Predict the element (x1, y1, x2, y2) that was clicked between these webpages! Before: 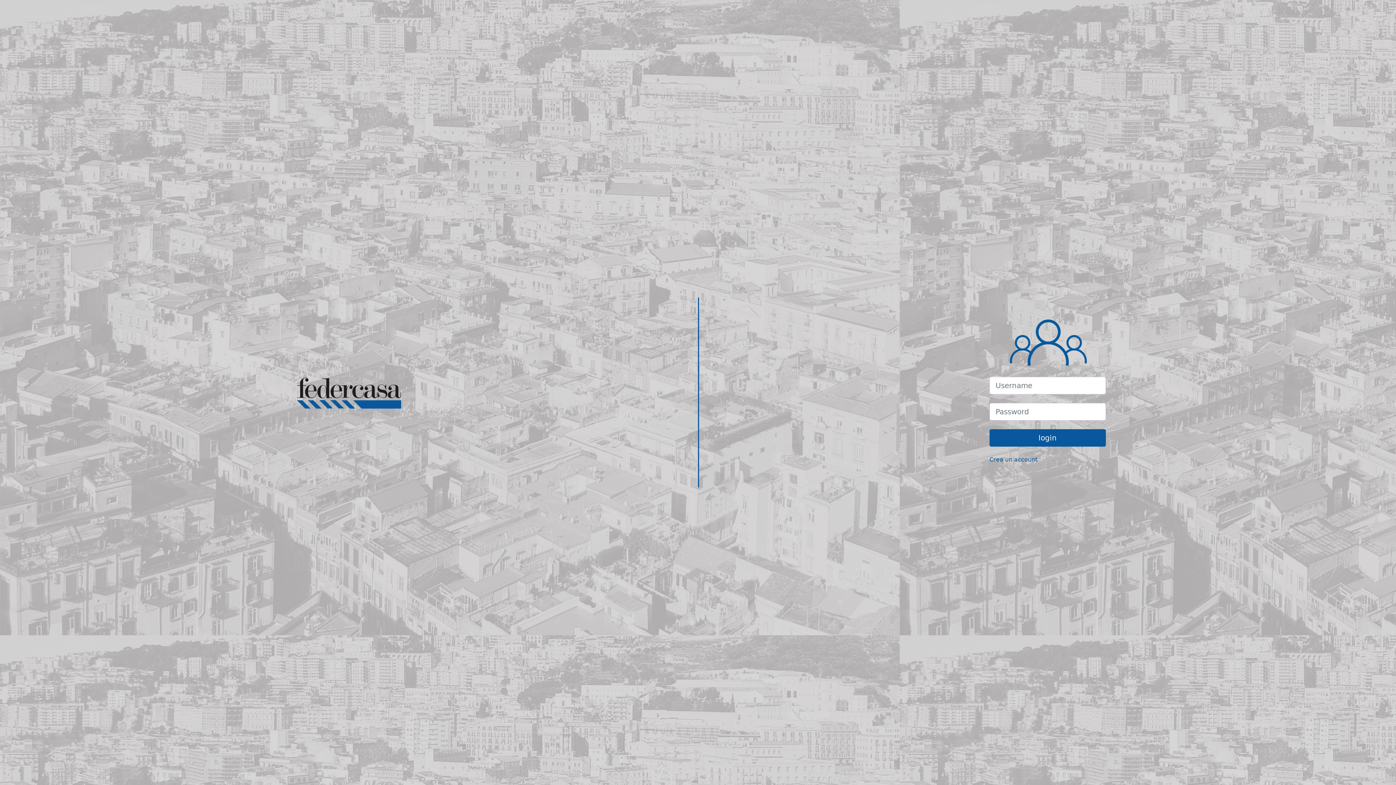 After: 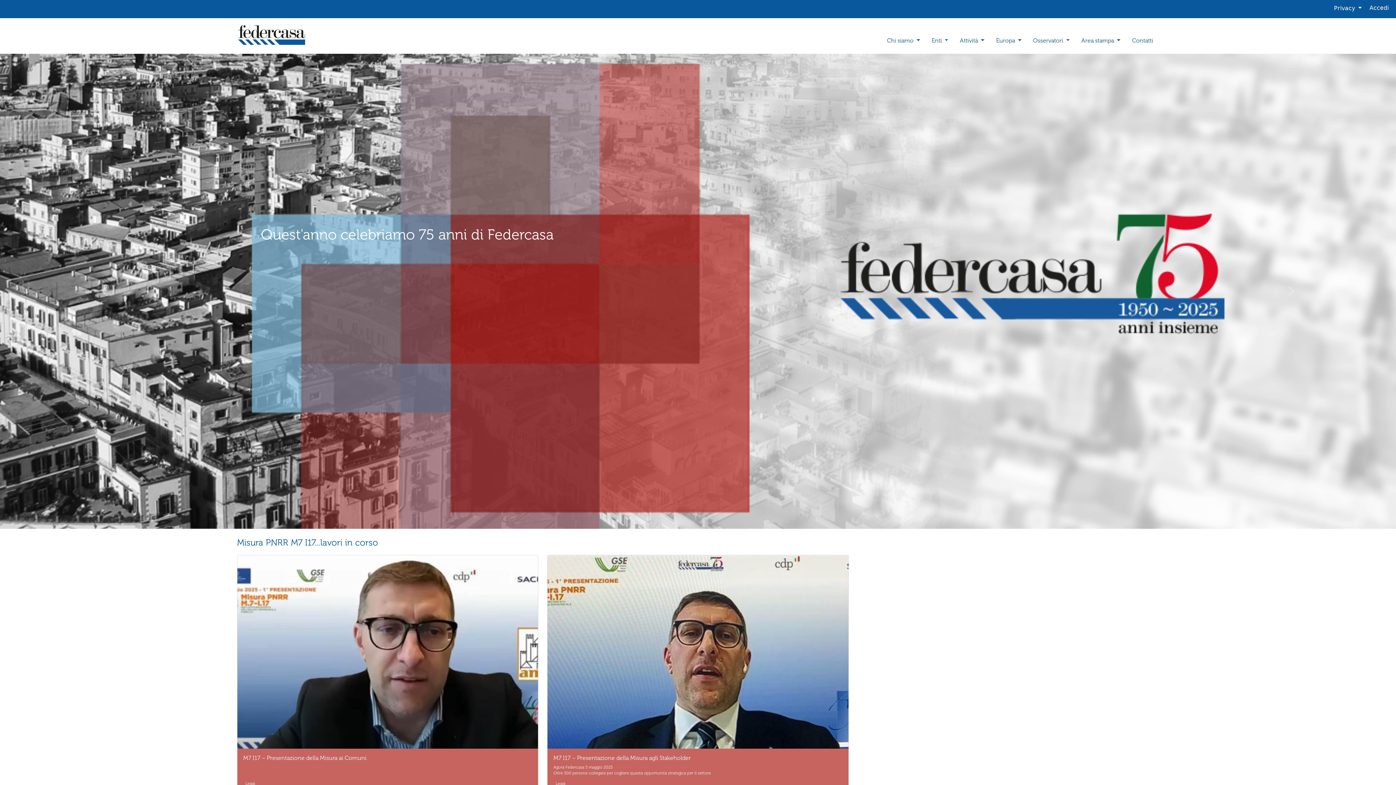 Action: bbox: (295, 388, 403, 395)